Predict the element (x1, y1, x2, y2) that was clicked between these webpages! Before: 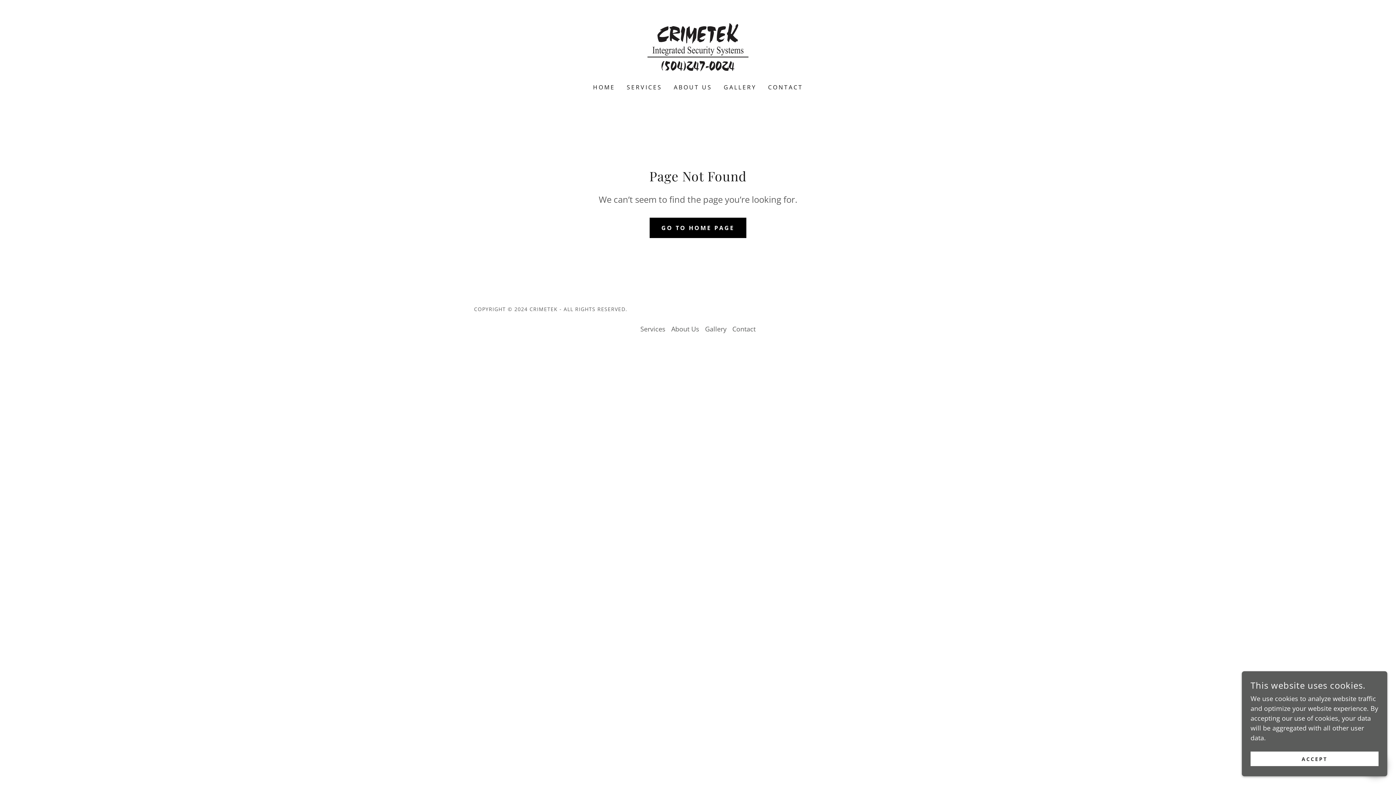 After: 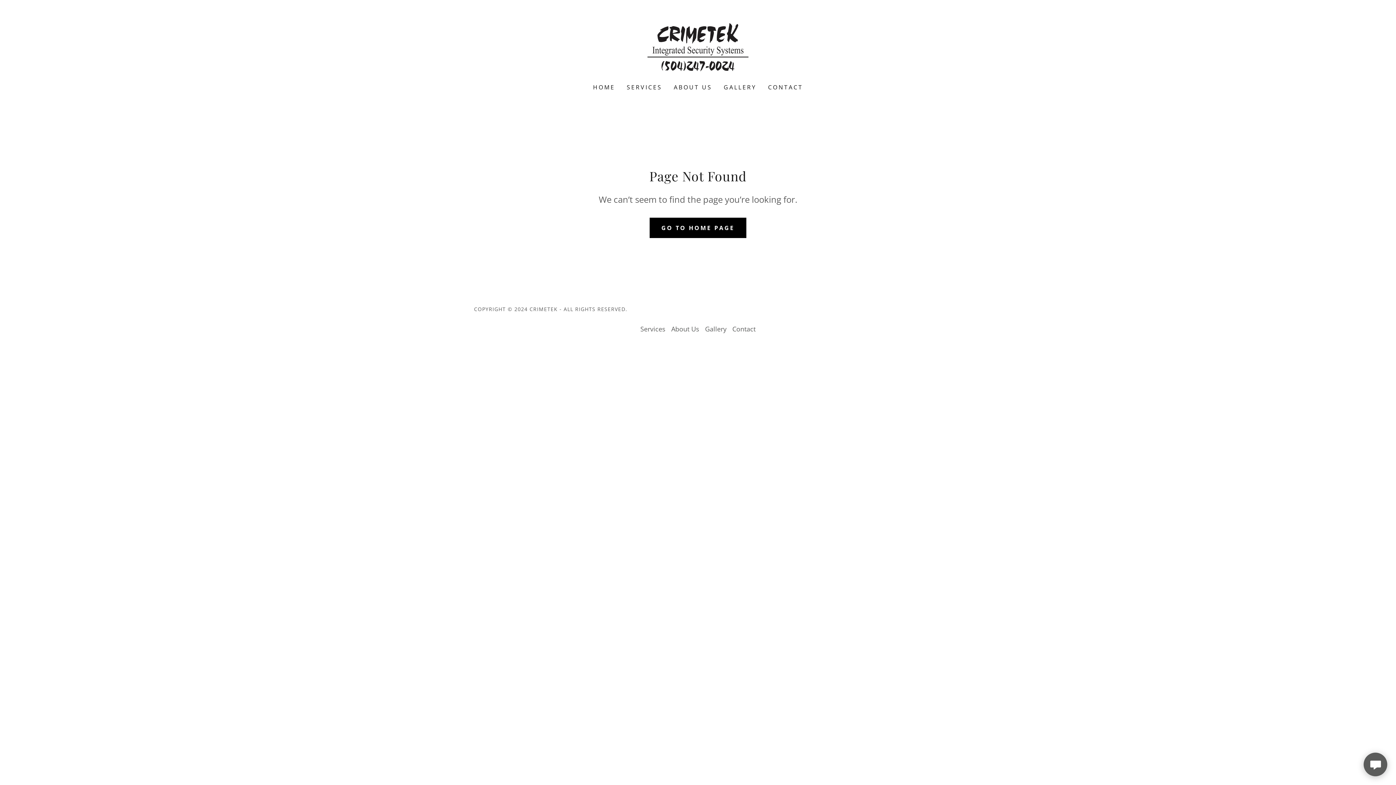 Action: label: ACCEPT bbox: (1250, 752, 1378, 766)